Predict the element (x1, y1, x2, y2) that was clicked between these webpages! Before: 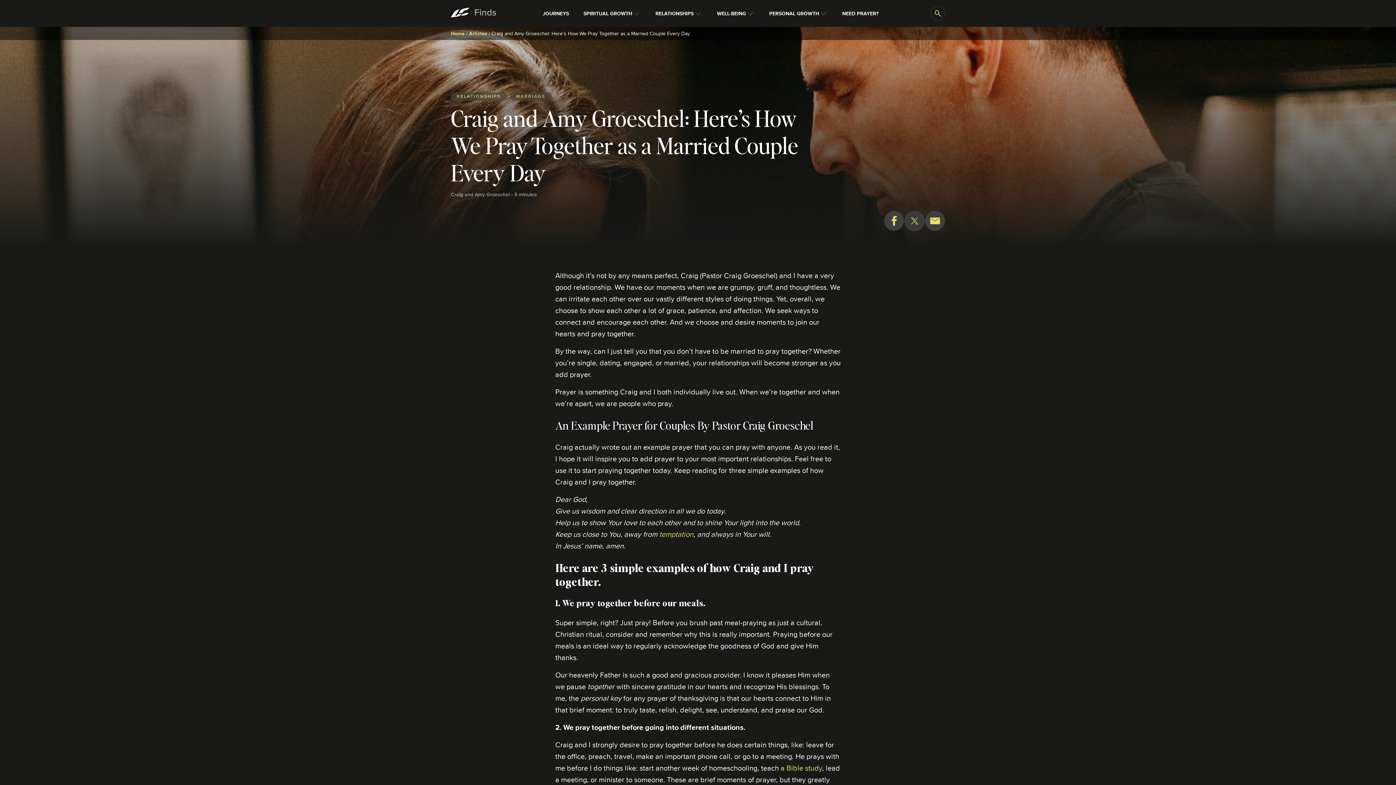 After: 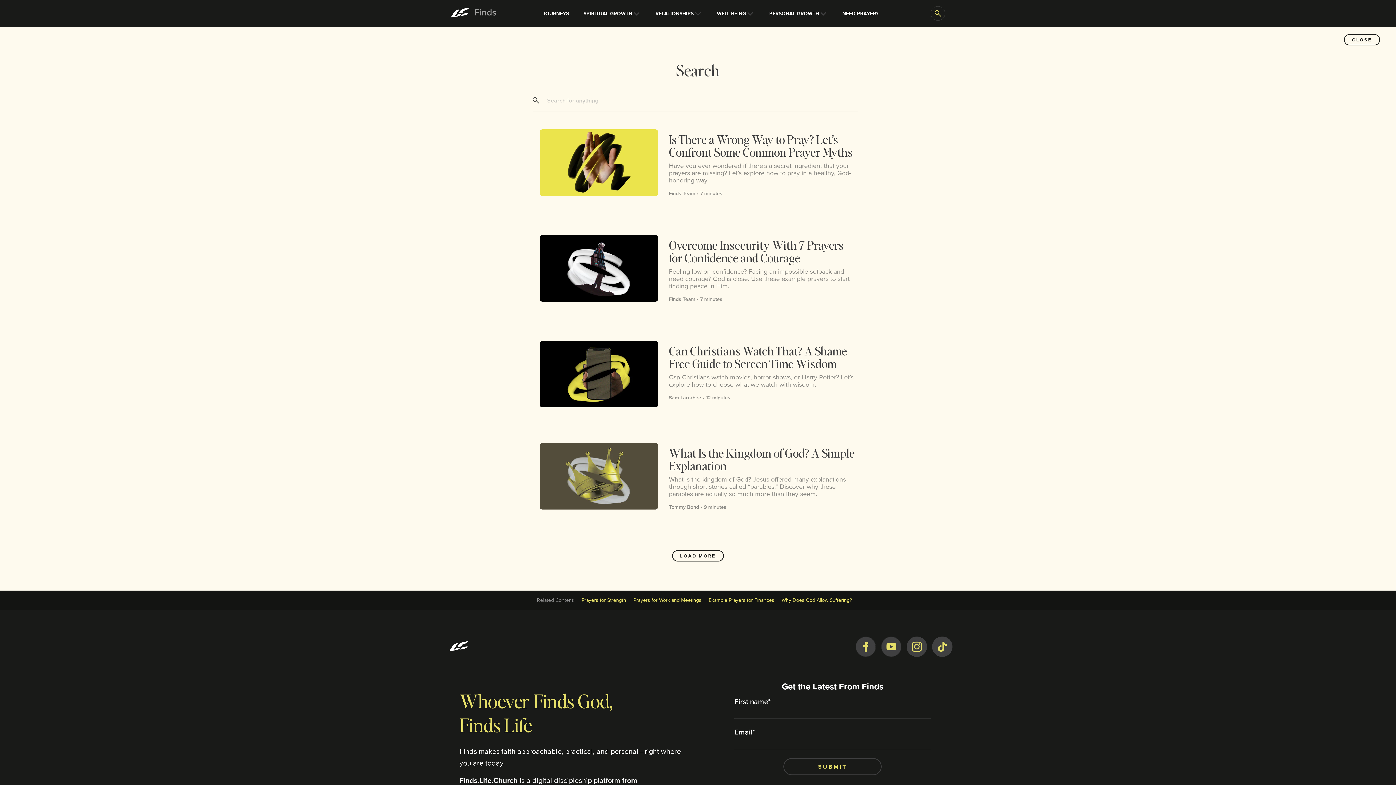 Action: bbox: (930, 5, 945, 21)